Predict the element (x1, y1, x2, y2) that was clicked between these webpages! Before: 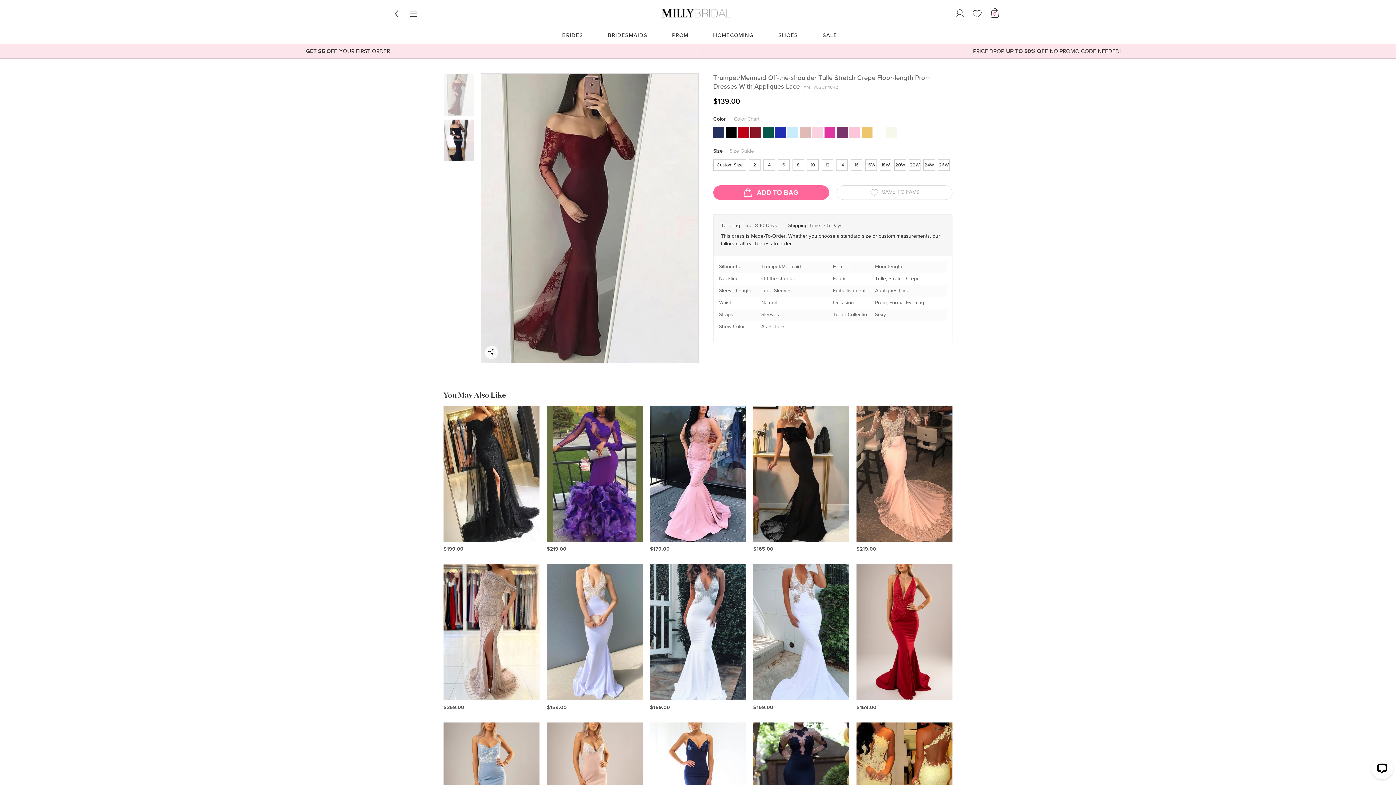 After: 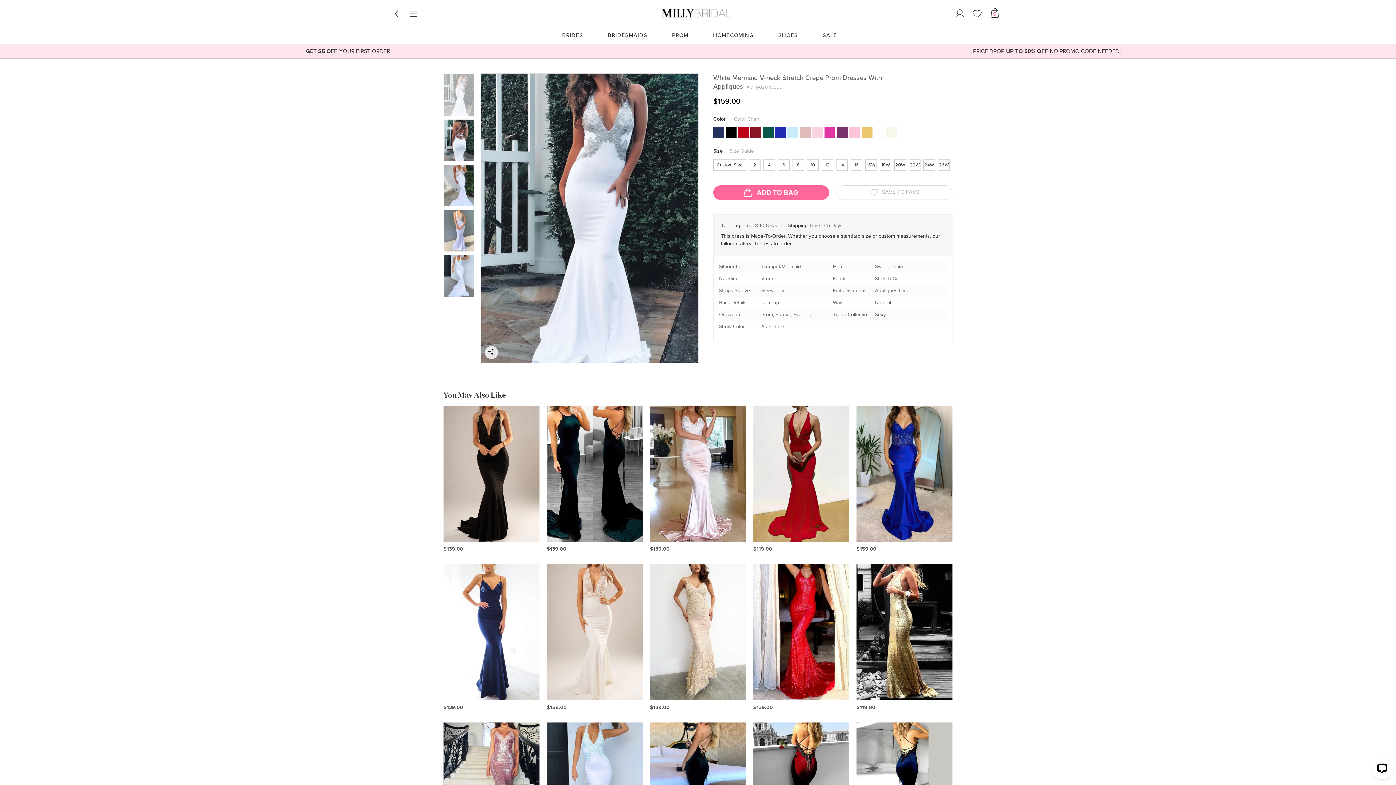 Action: bbox: (650, 564, 746, 700)